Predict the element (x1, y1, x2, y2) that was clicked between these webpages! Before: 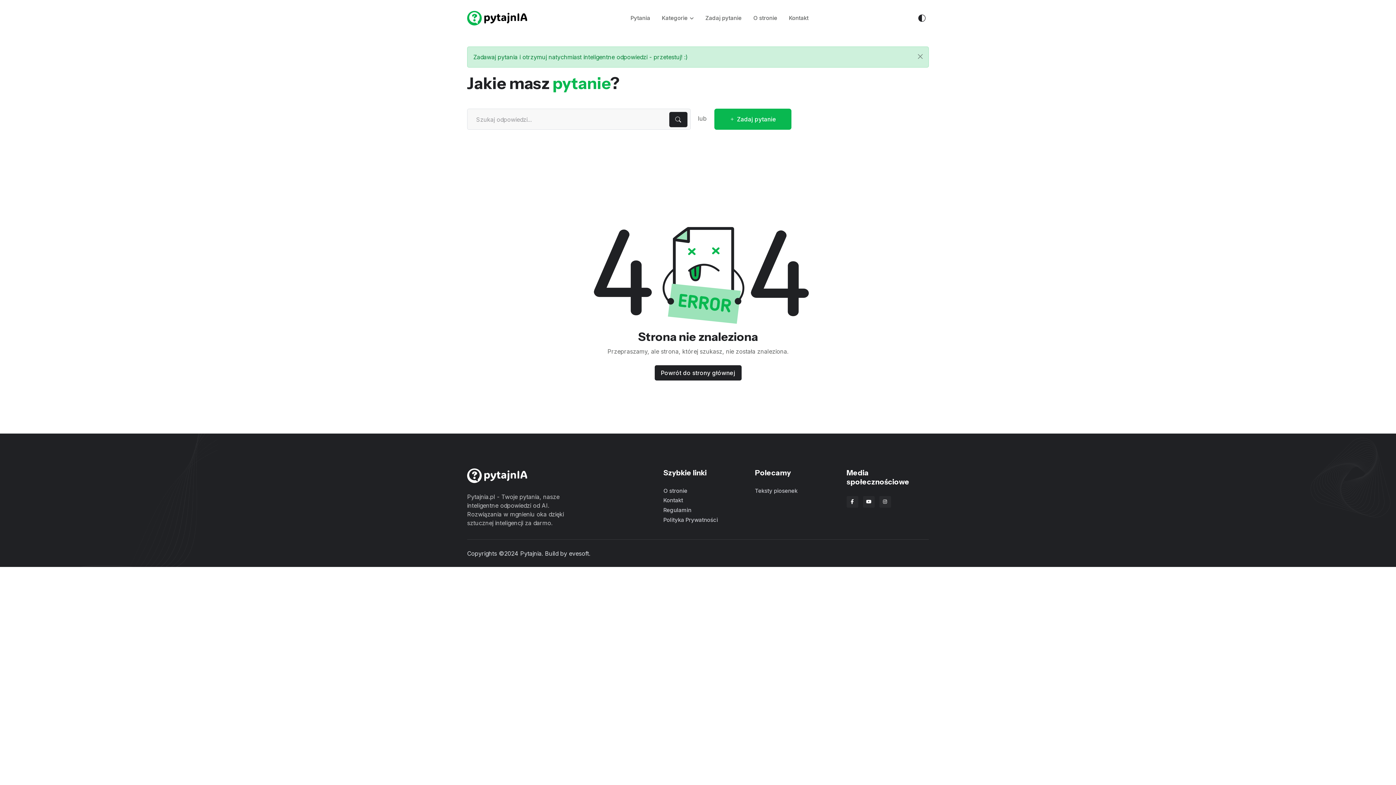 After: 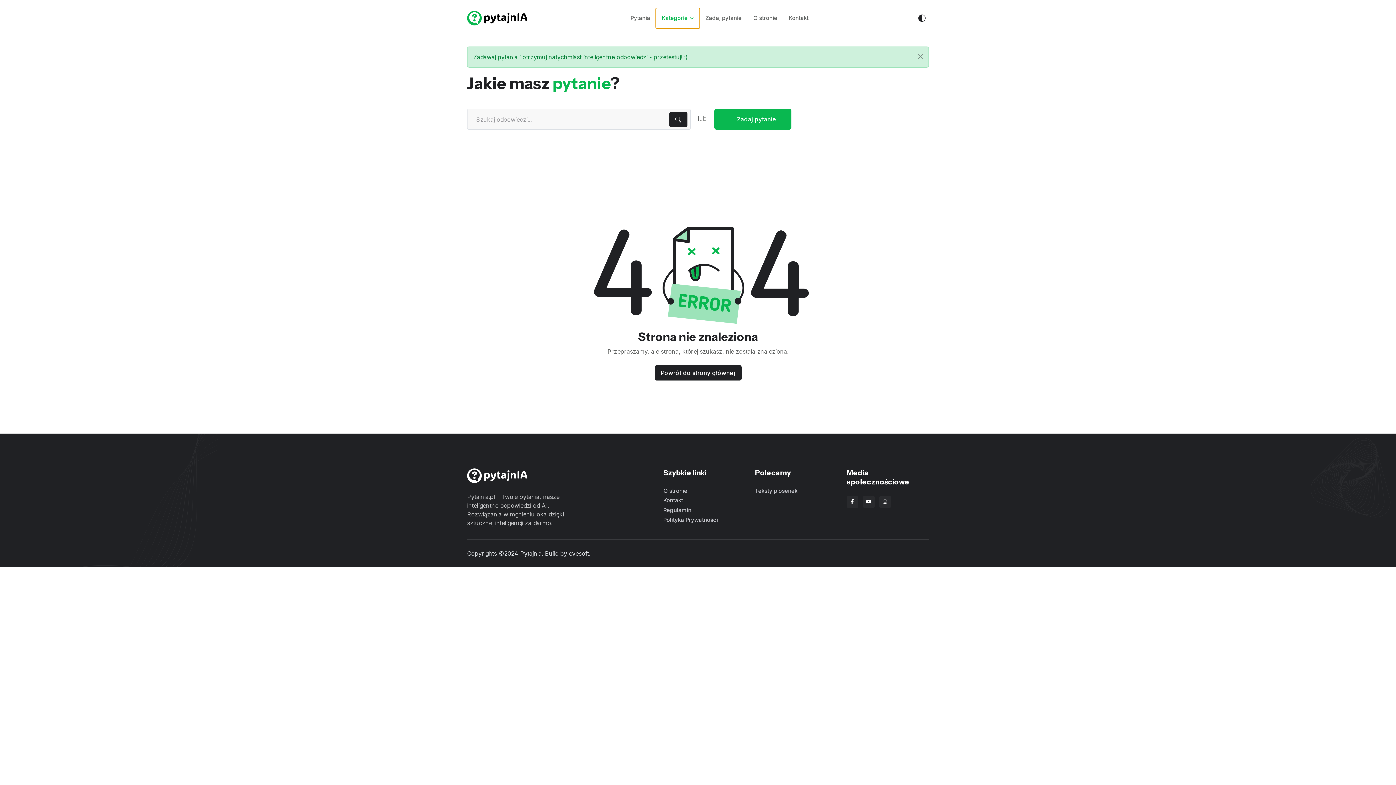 Action: label: Kategorie bbox: (656, 8, 699, 28)